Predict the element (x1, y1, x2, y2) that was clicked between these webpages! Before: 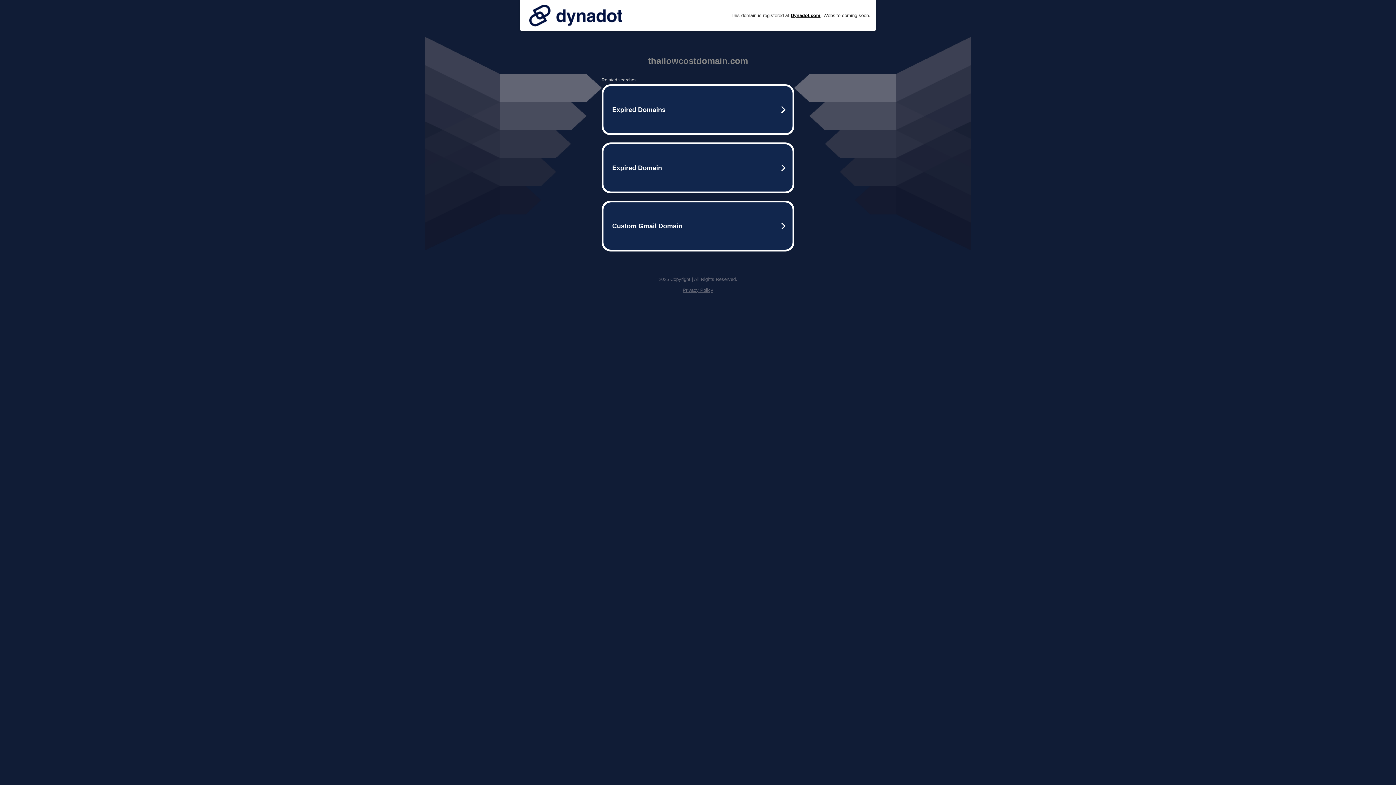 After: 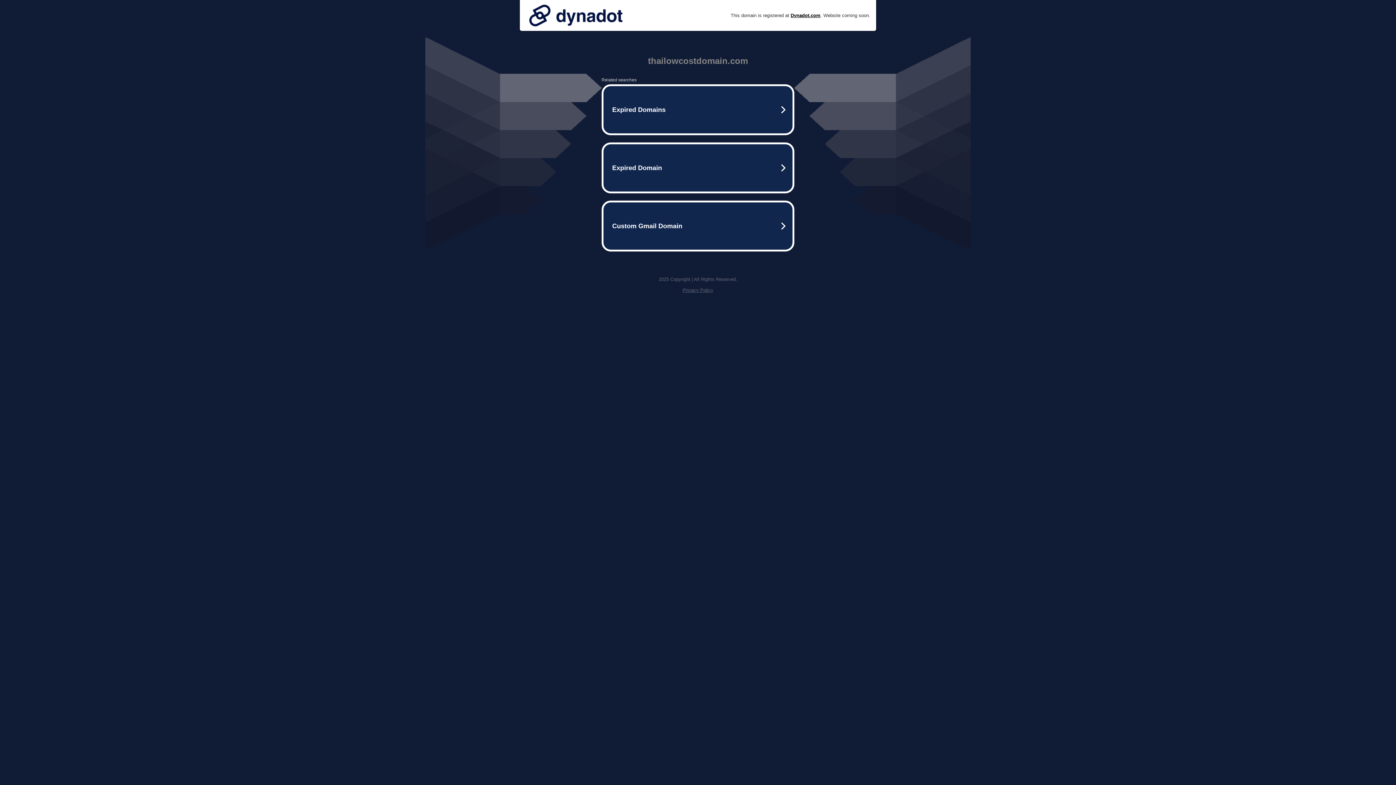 Action: bbox: (525, 0, 626, 30)